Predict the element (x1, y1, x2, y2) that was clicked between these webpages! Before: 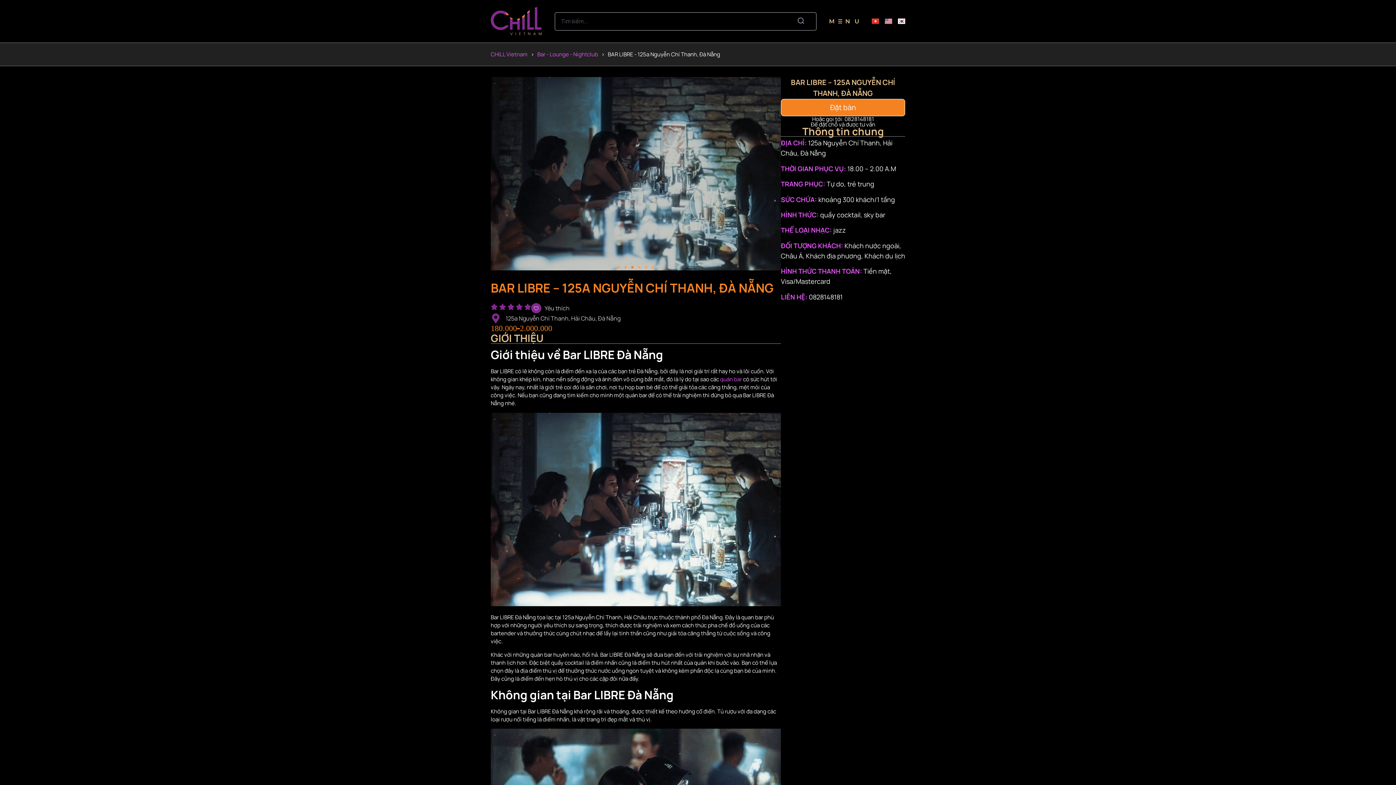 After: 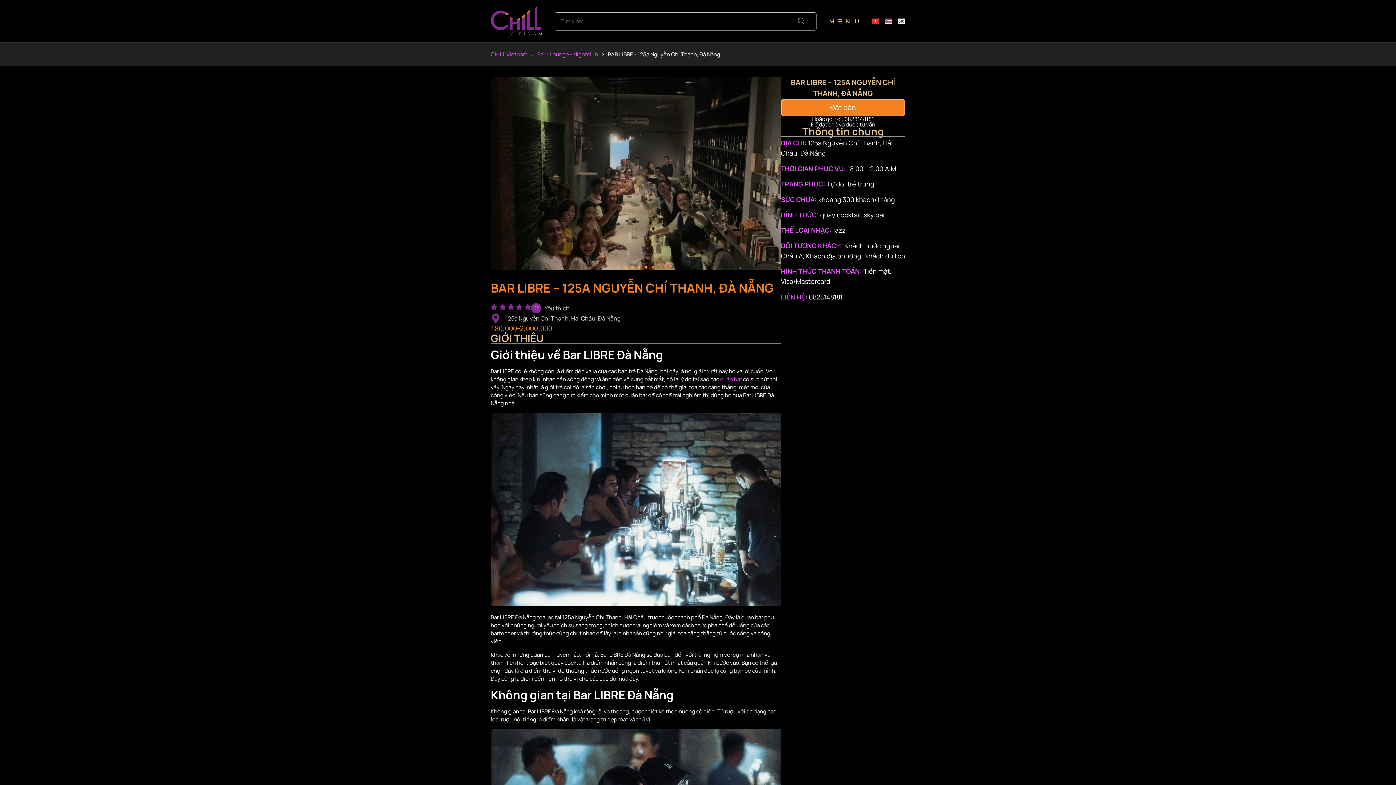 Action: bbox: (631, 266, 633, 268) label: Đi đến slide 3